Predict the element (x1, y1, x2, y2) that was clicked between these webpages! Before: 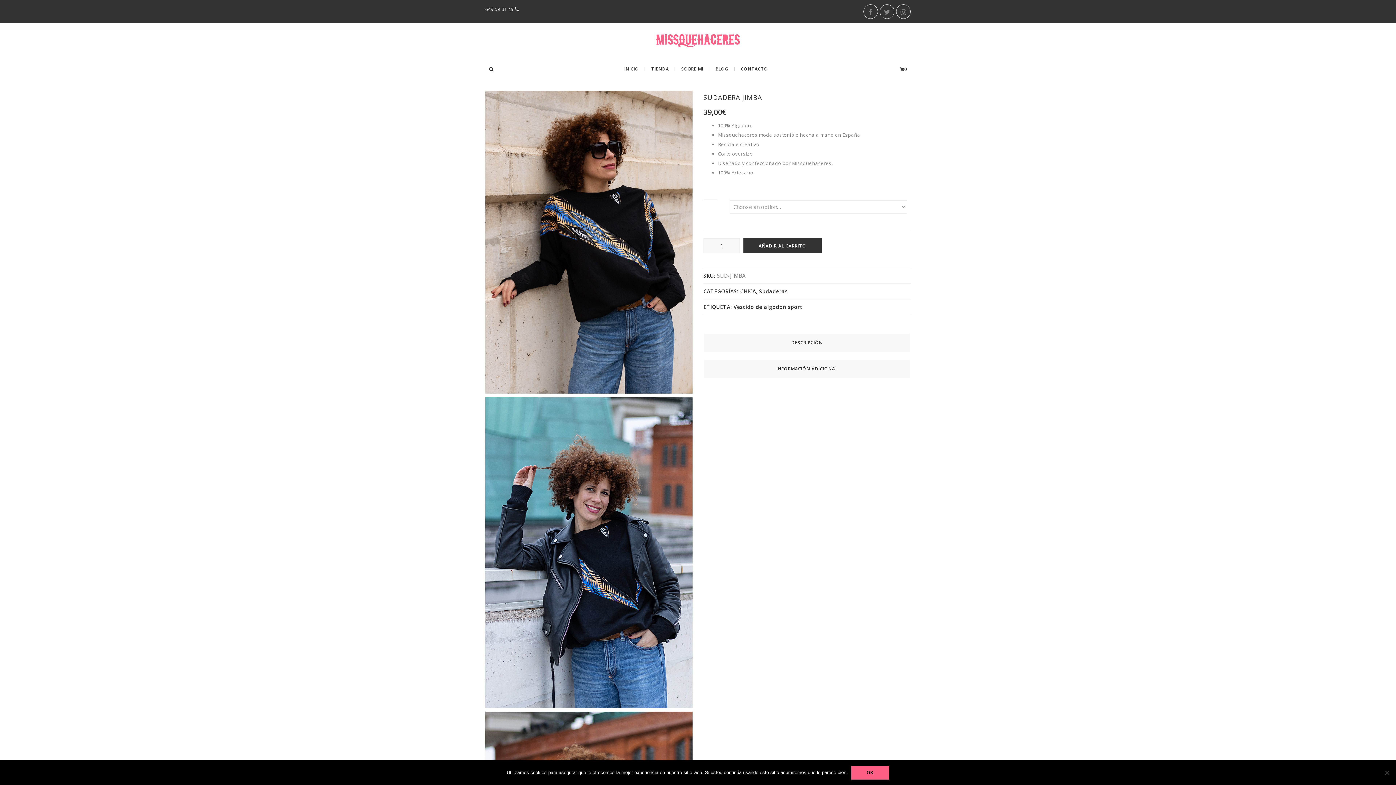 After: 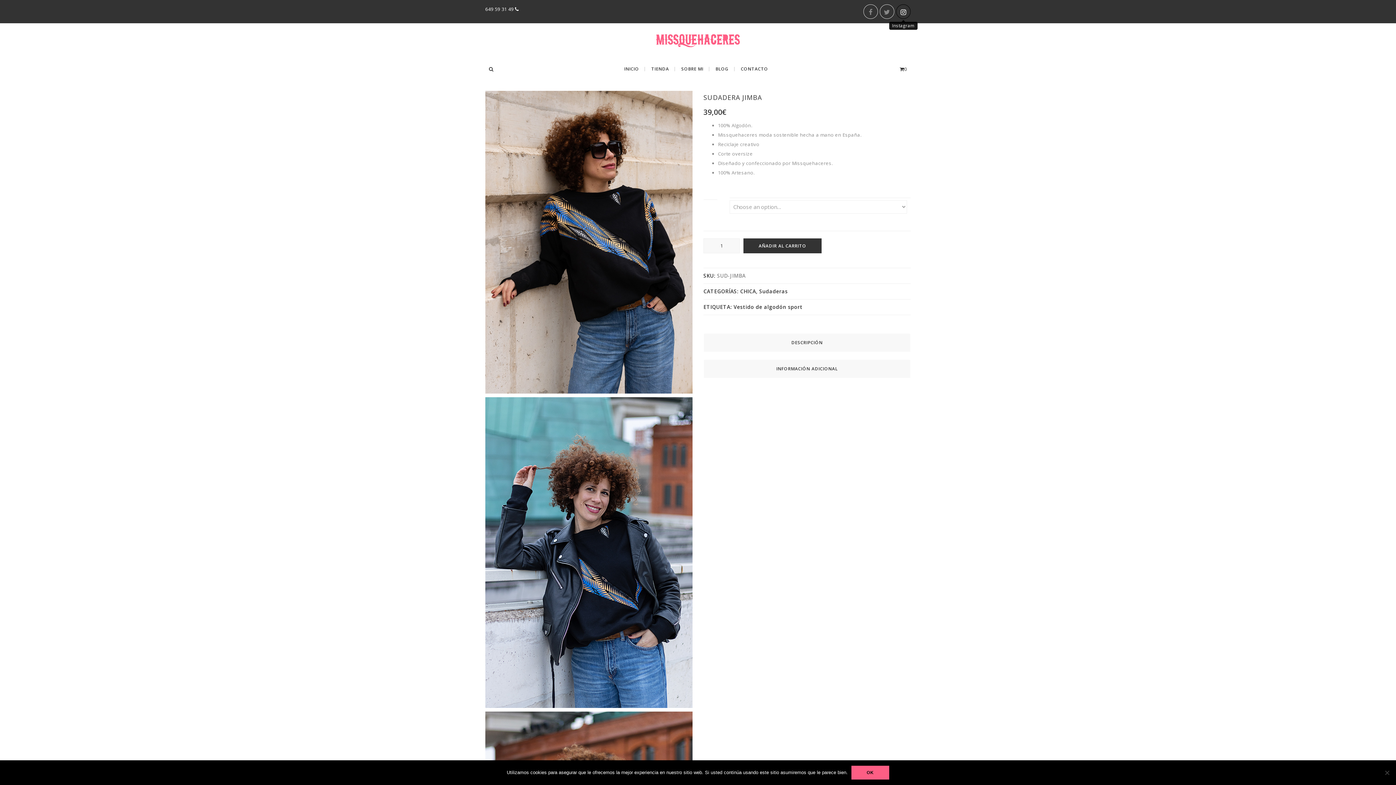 Action: bbox: (896, 4, 910, 18)